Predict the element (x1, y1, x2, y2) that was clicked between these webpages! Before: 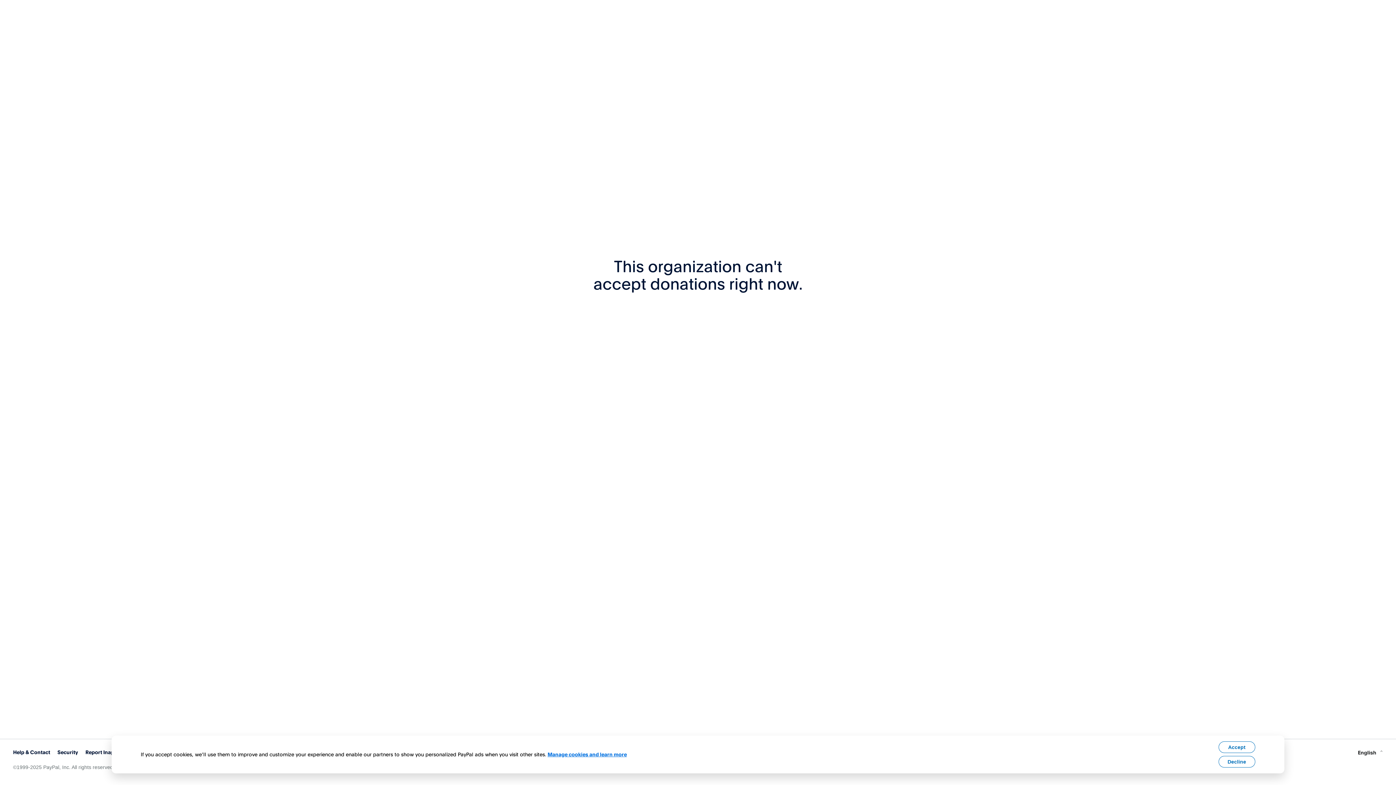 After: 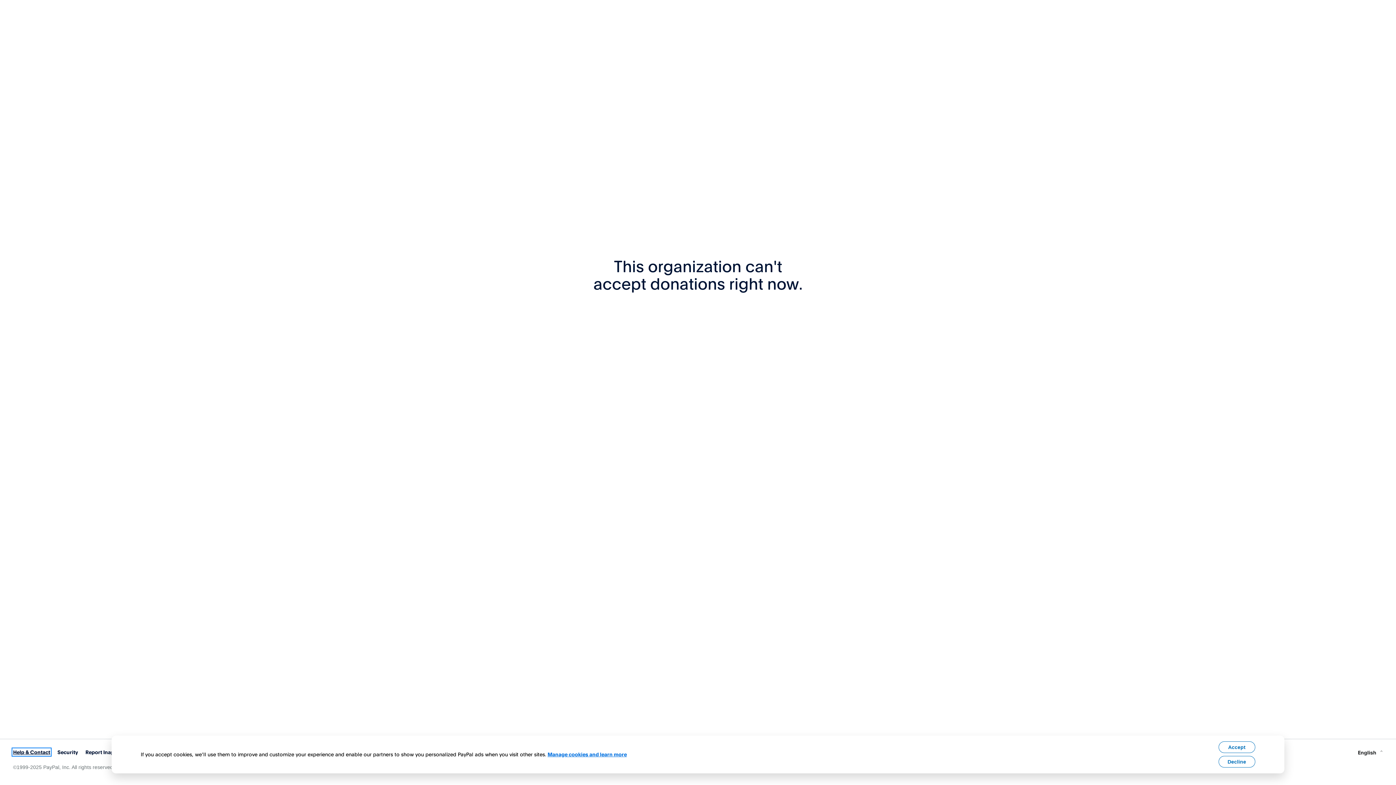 Action: bbox: (13, 749, 50, 755) label: Help & Contact